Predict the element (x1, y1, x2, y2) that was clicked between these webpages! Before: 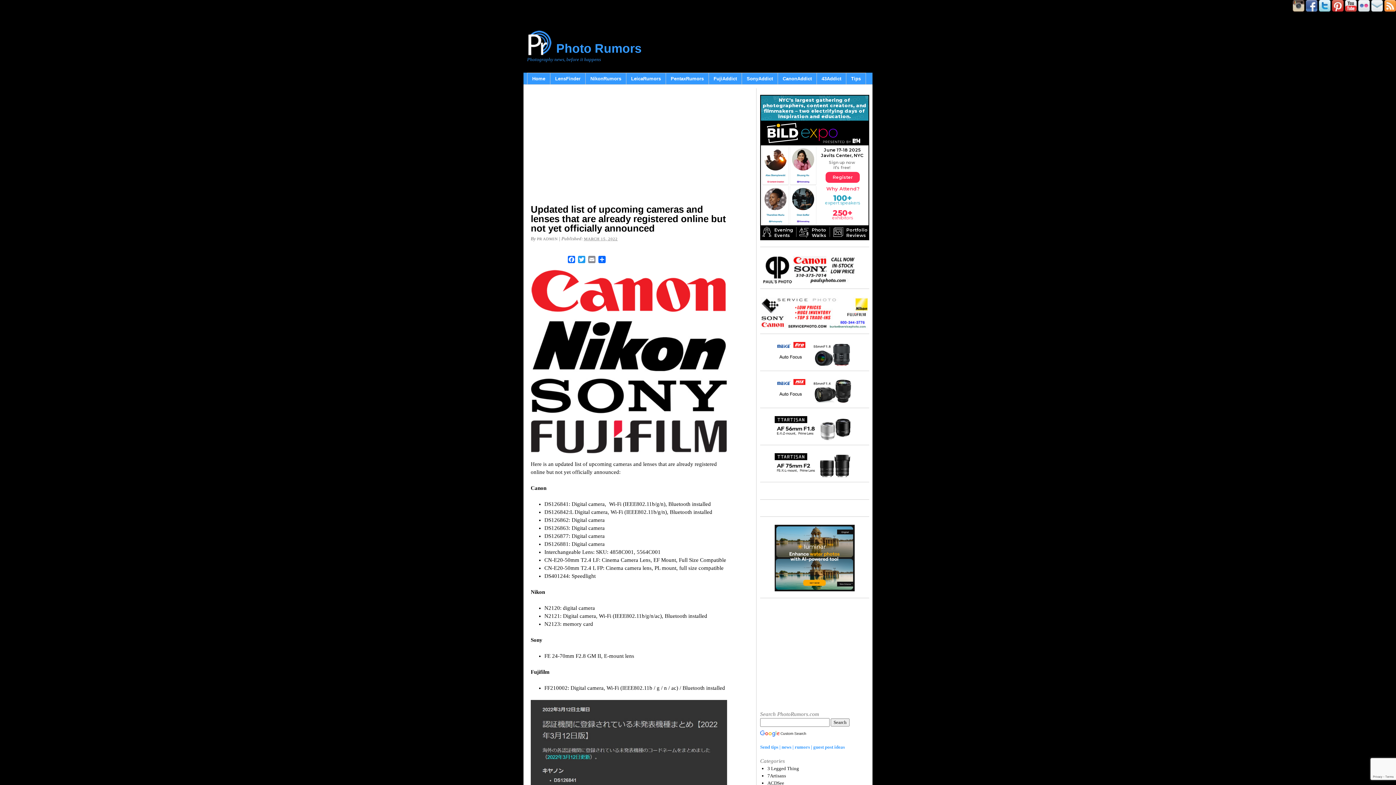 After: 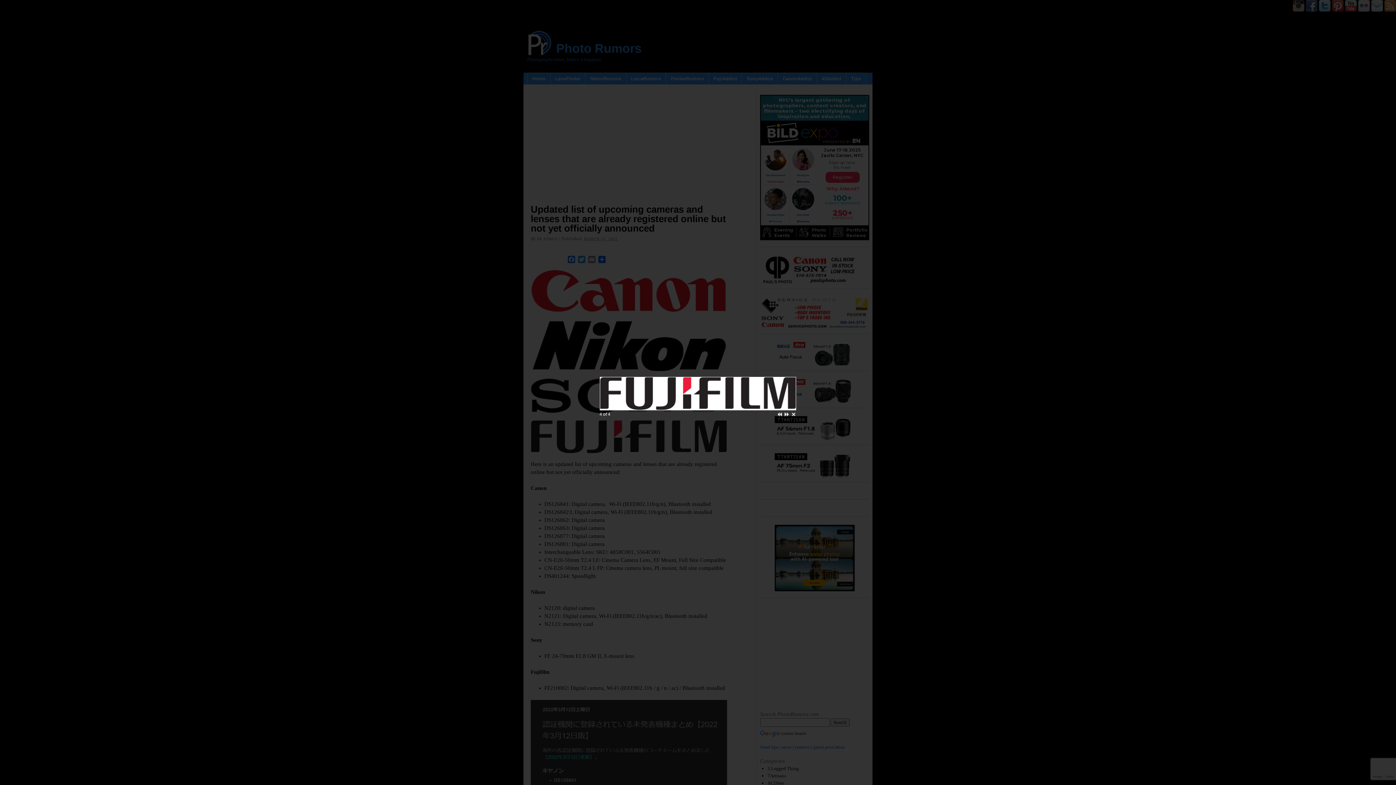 Action: bbox: (530, 455, 727, 461)